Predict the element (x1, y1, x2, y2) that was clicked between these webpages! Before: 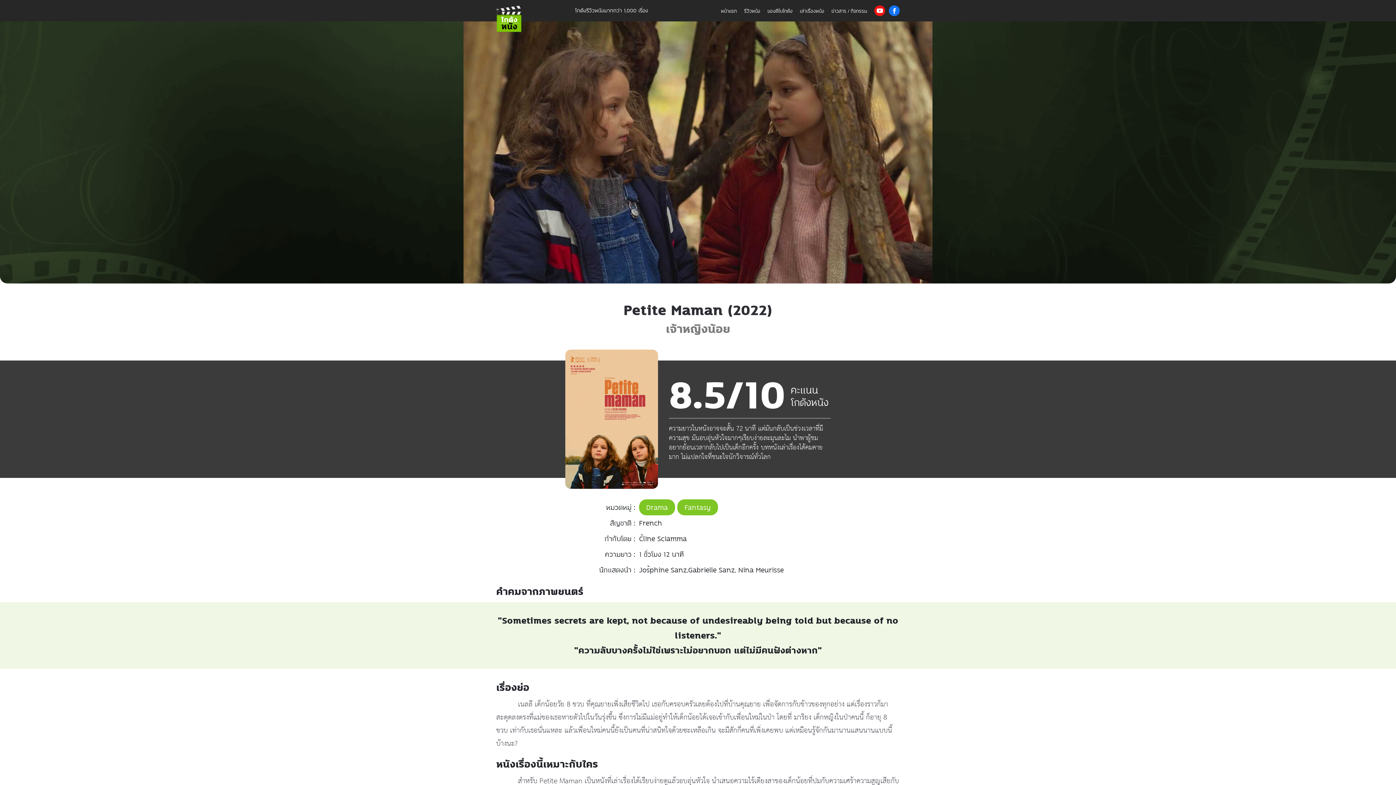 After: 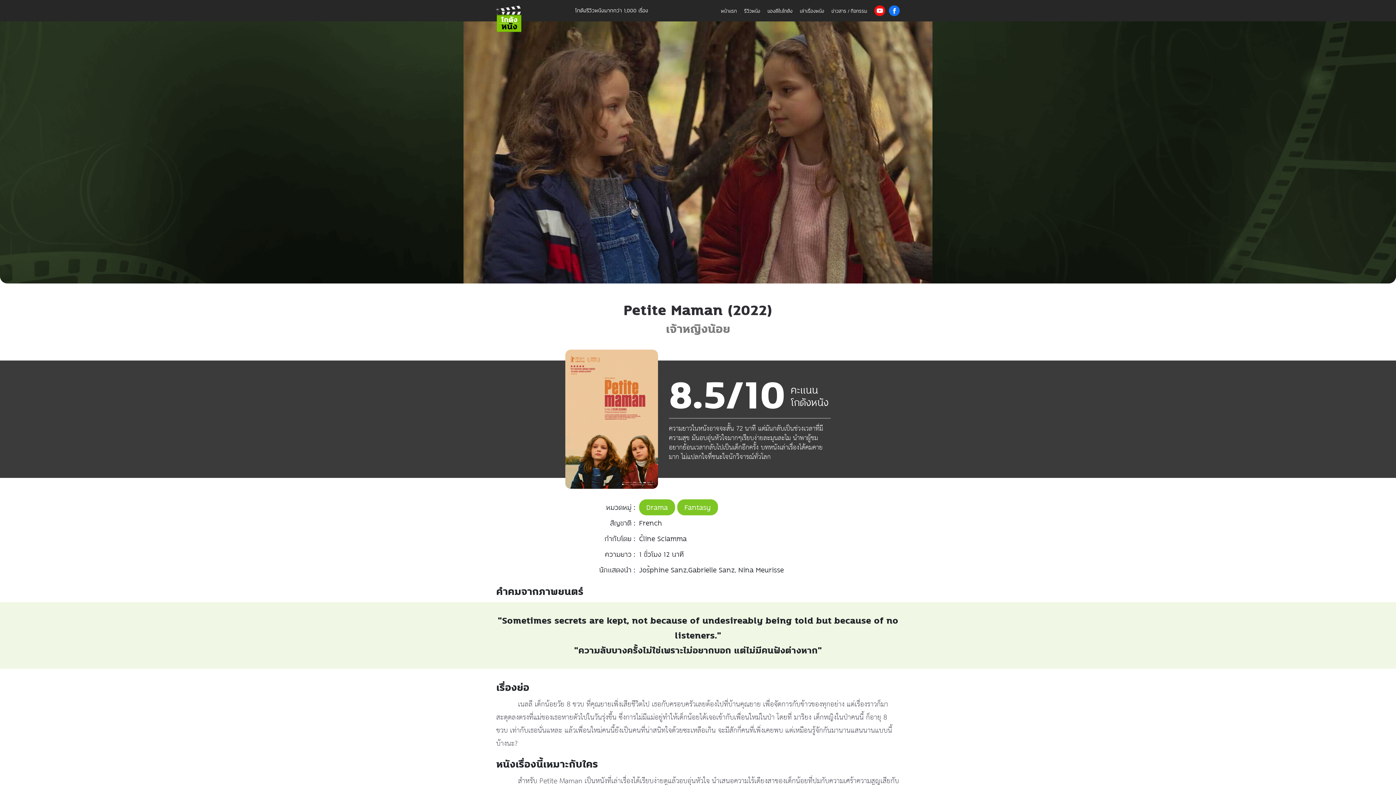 Action: bbox: (874, 5, 885, 15)